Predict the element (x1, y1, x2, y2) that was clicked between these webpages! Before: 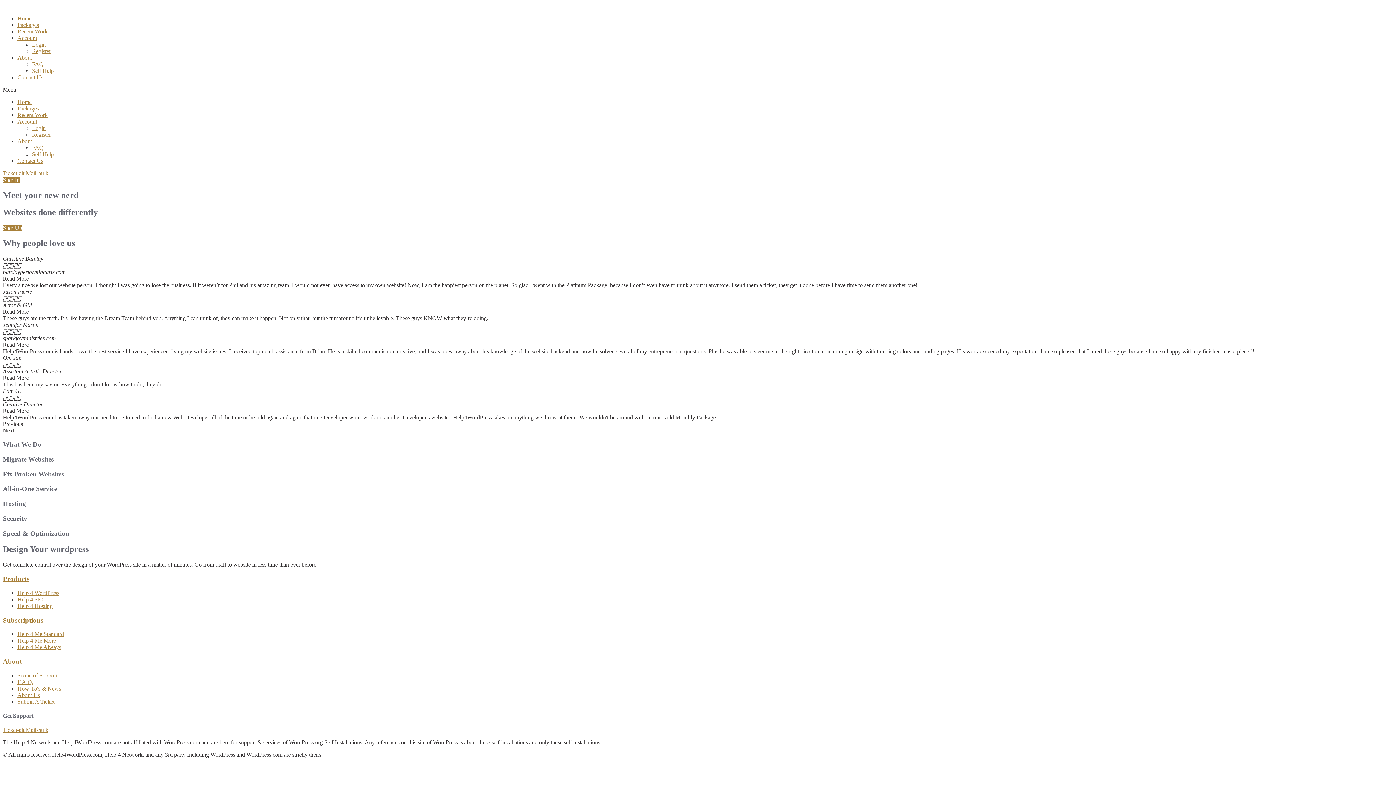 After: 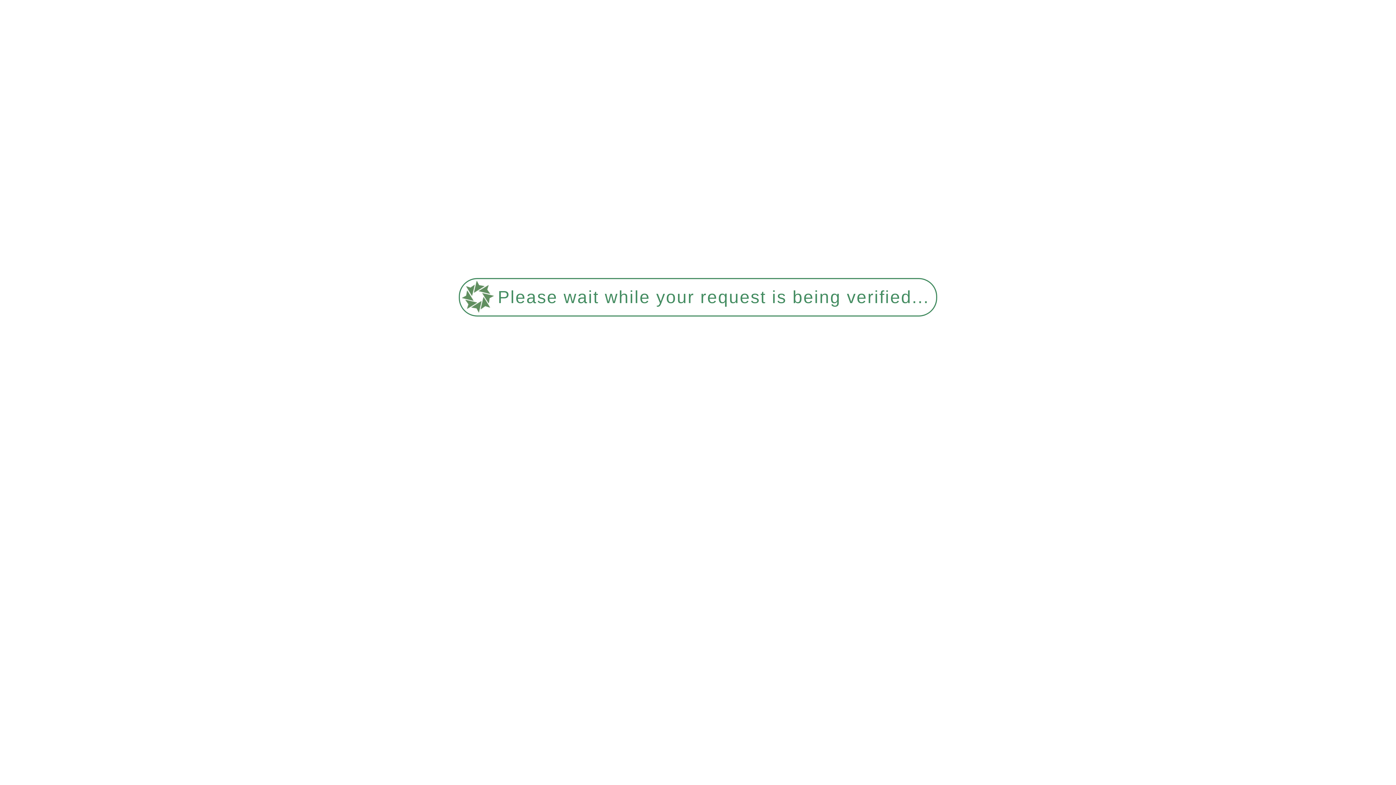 Action: bbox: (32, 67, 53, 73) label: Self Help